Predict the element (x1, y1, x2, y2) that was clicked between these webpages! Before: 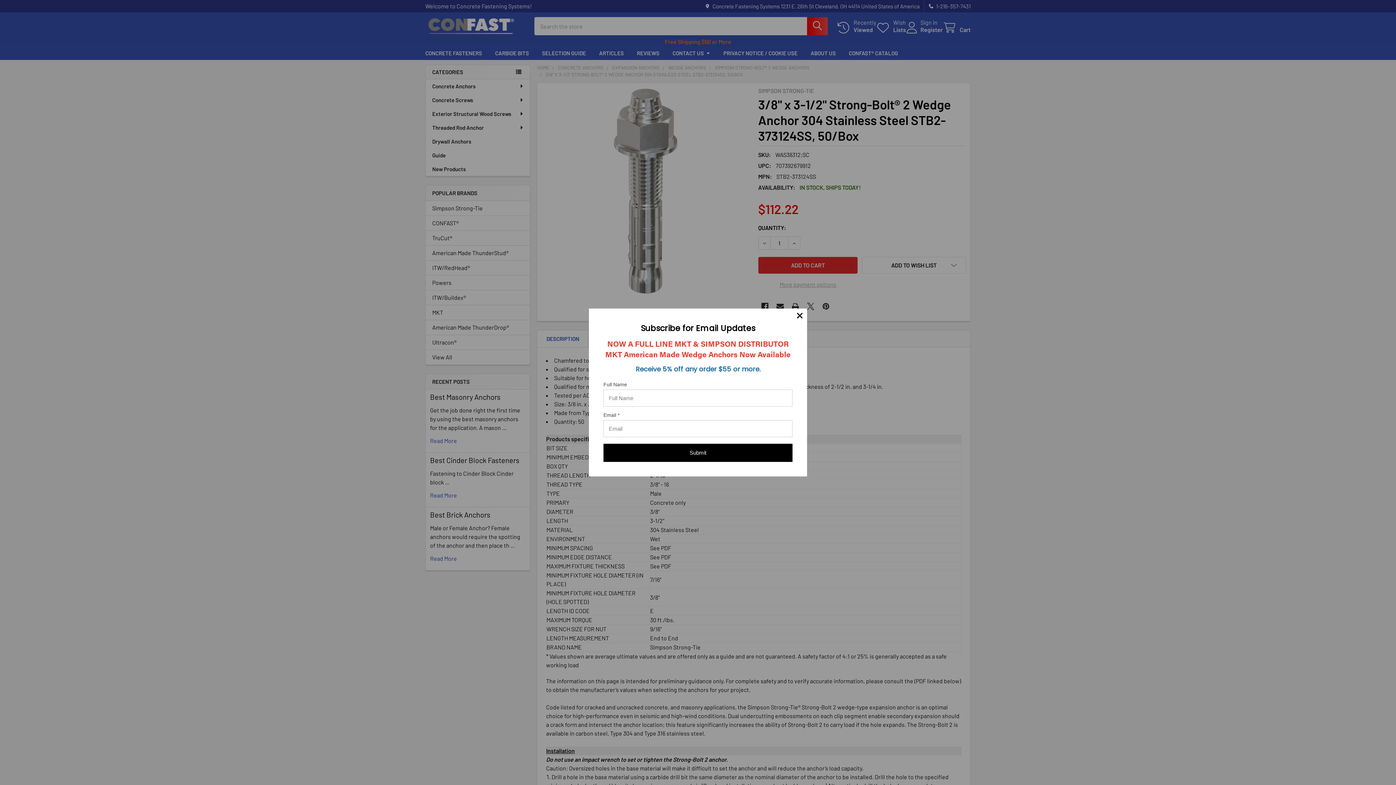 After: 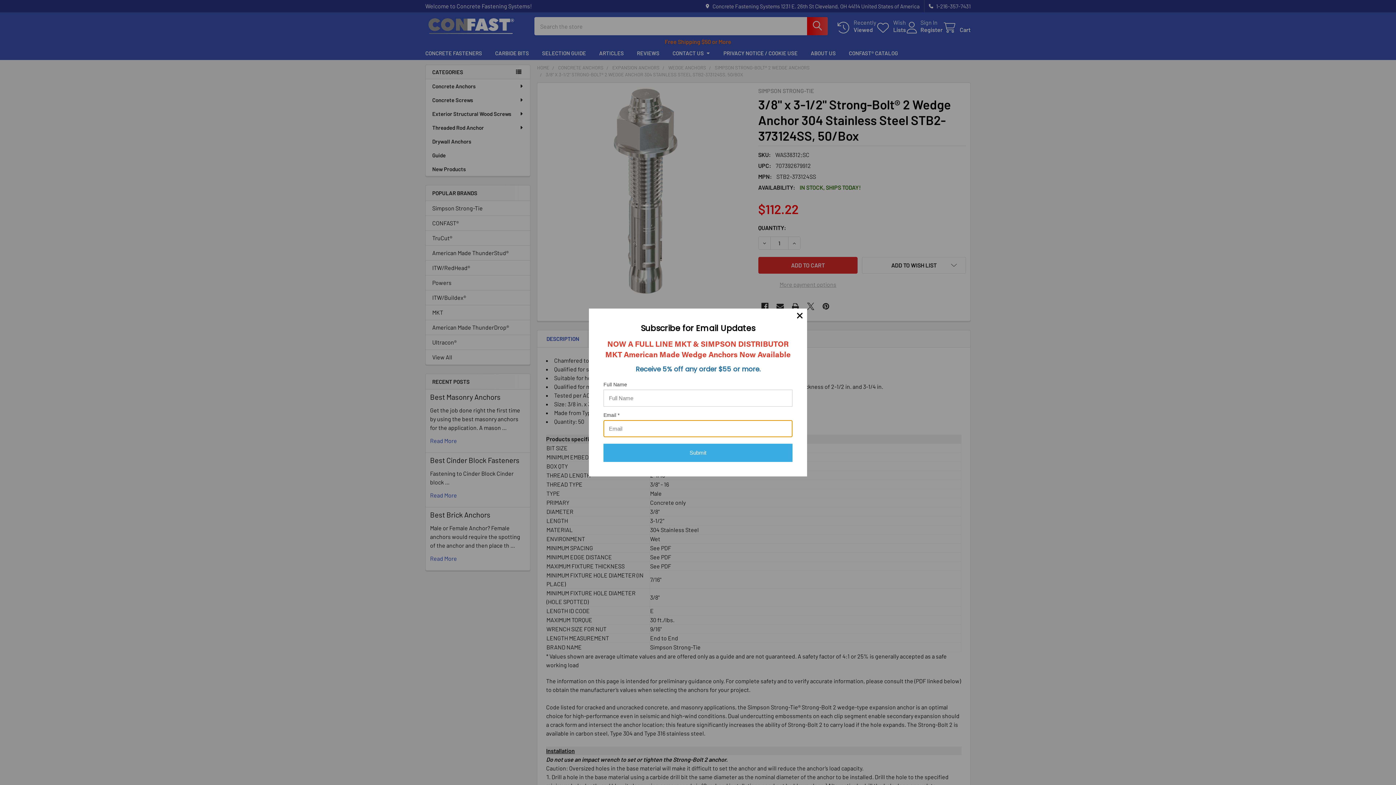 Action: bbox: (603, 444, 792, 462) label: Submit